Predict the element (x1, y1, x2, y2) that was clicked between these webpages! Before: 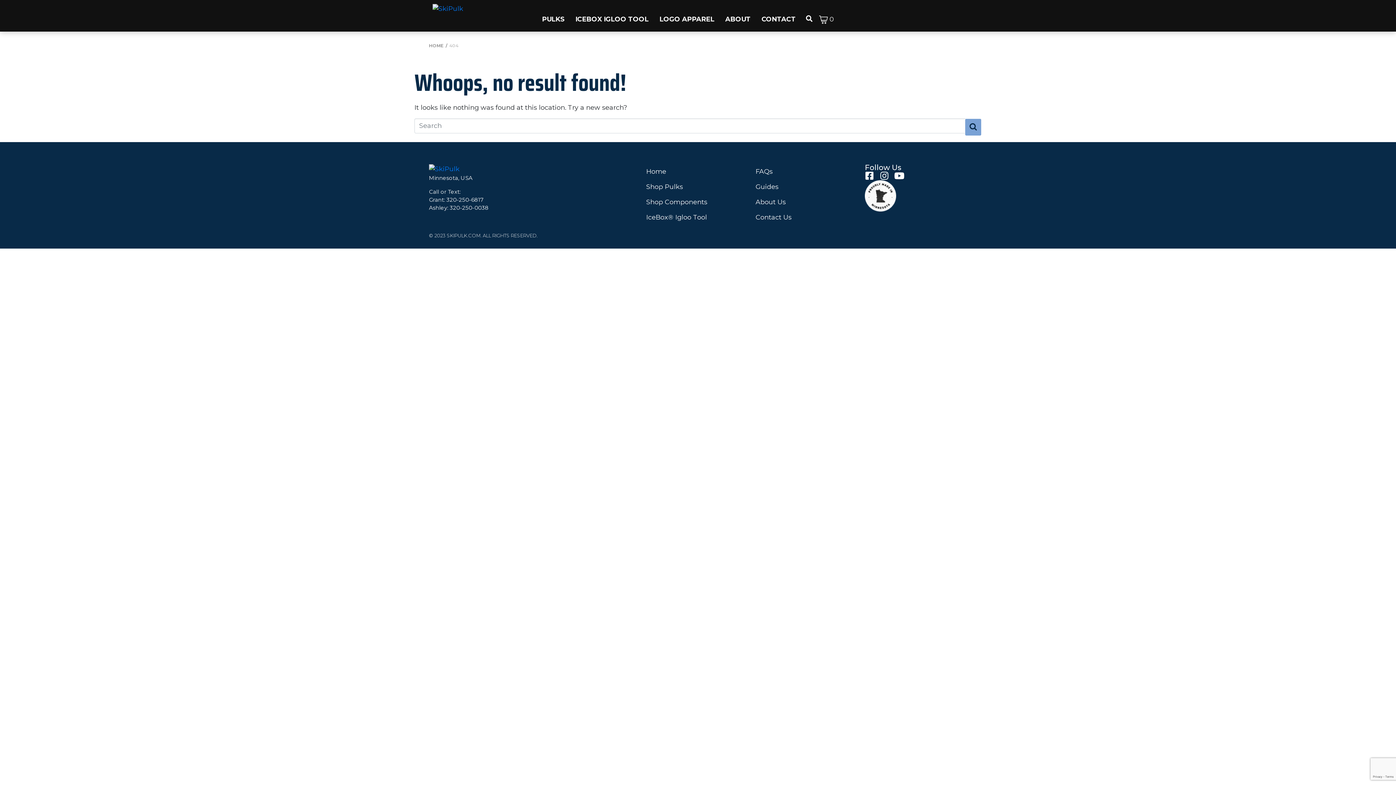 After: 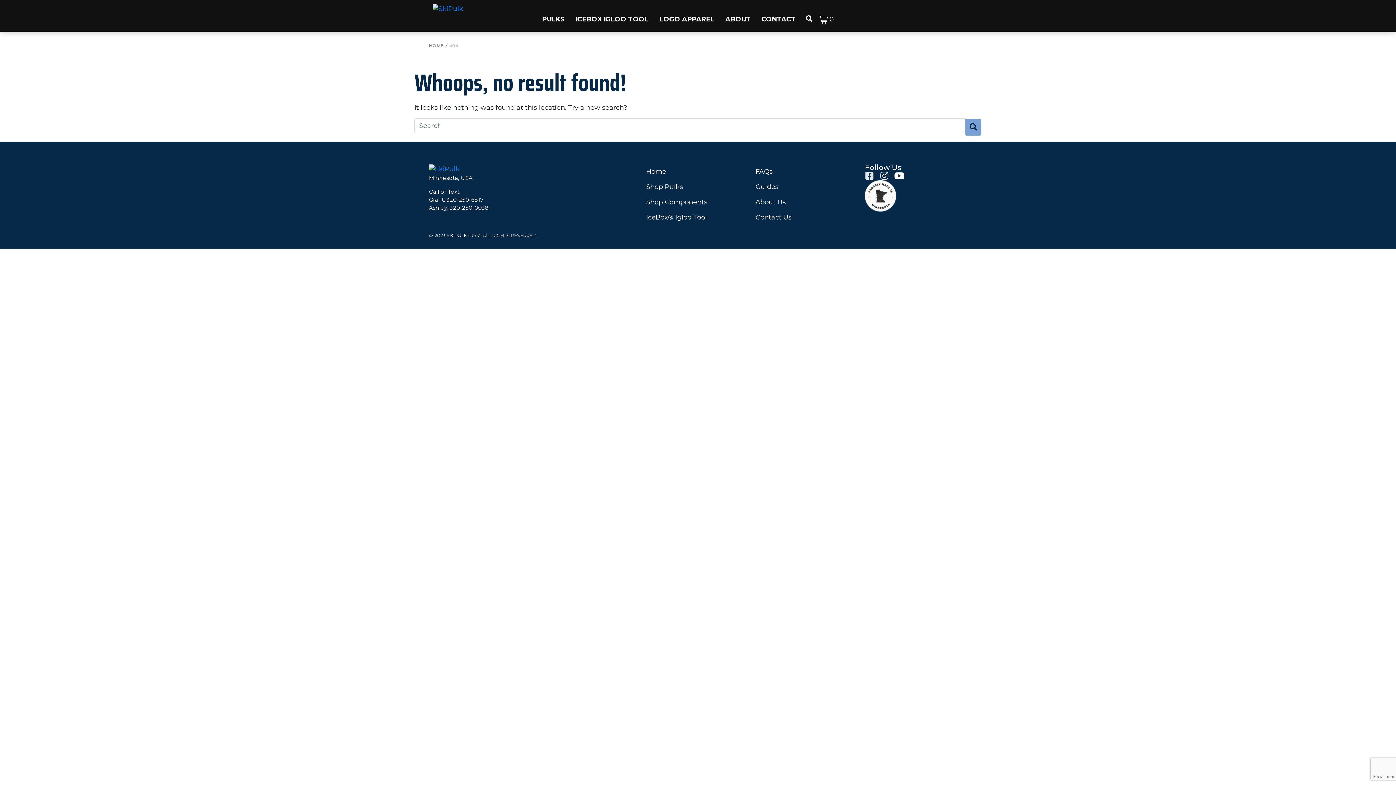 Action: bbox: (865, 171, 874, 180) label: Facebook-square